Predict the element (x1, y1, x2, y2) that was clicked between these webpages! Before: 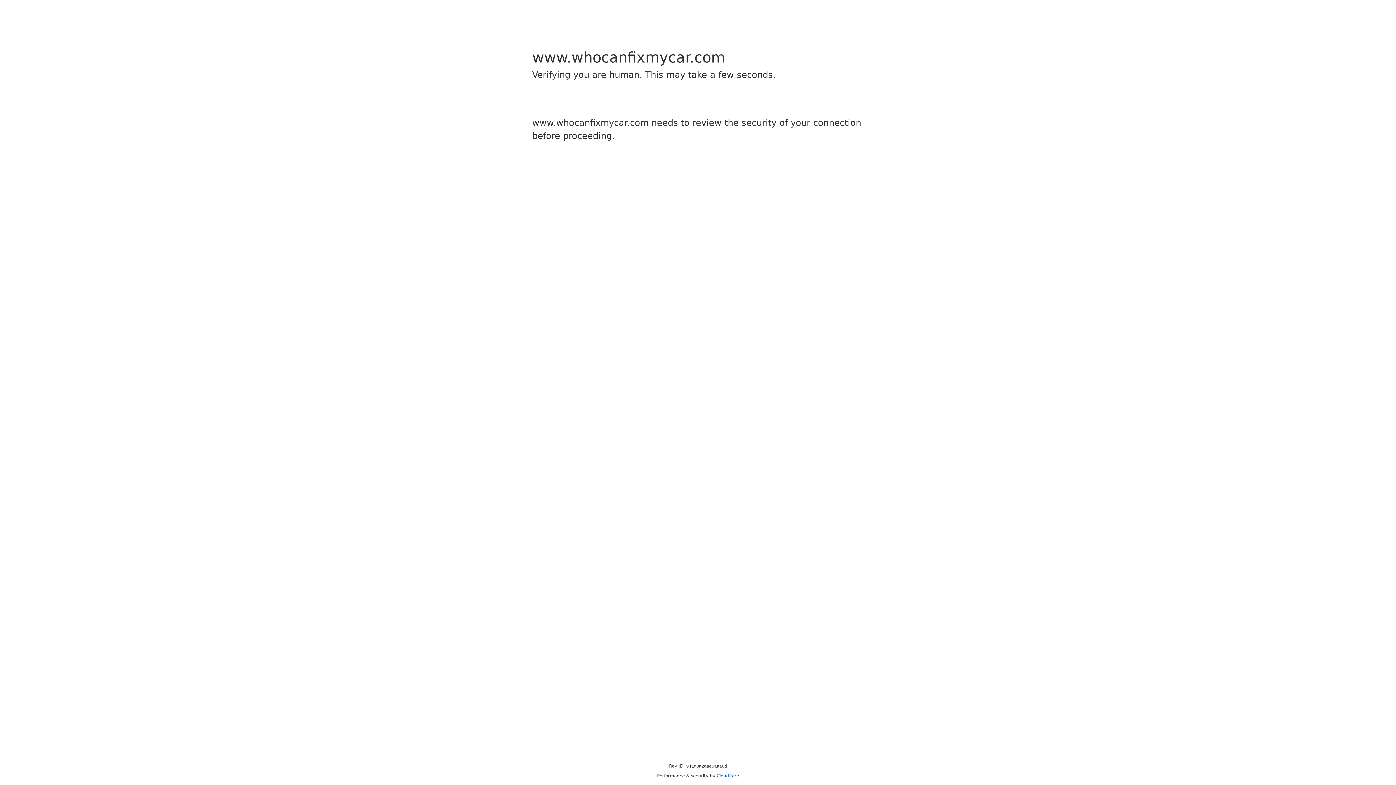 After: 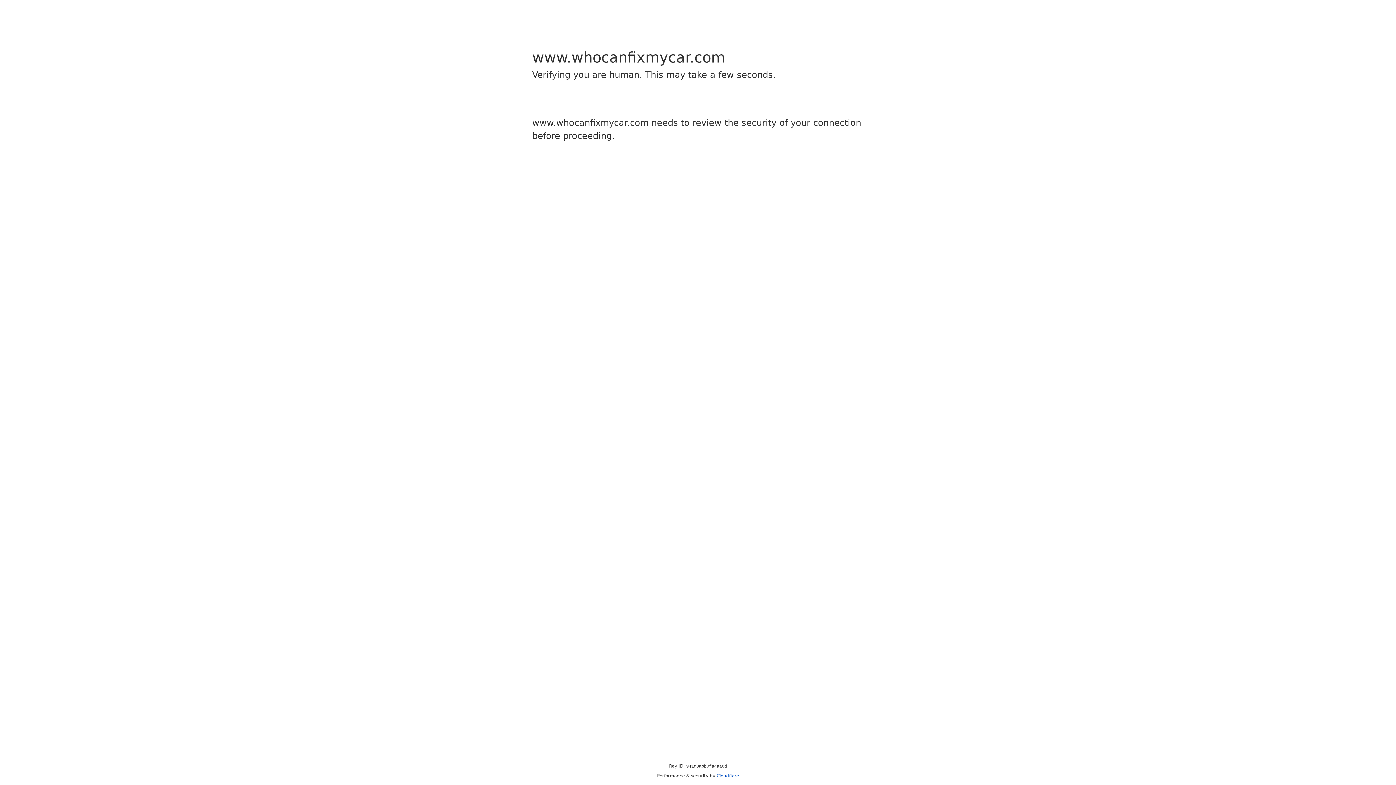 Action: bbox: (716, 773, 739, 778) label: Cloudflare